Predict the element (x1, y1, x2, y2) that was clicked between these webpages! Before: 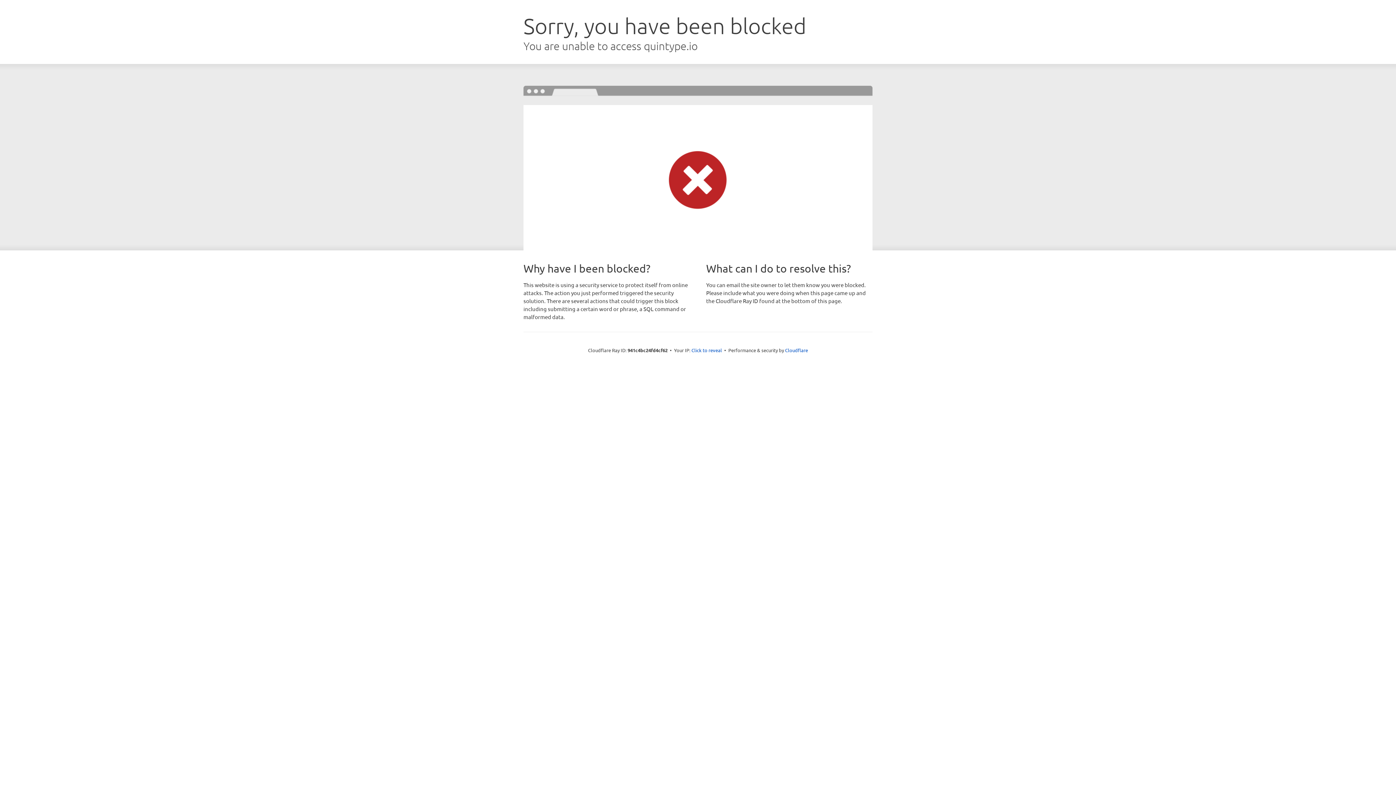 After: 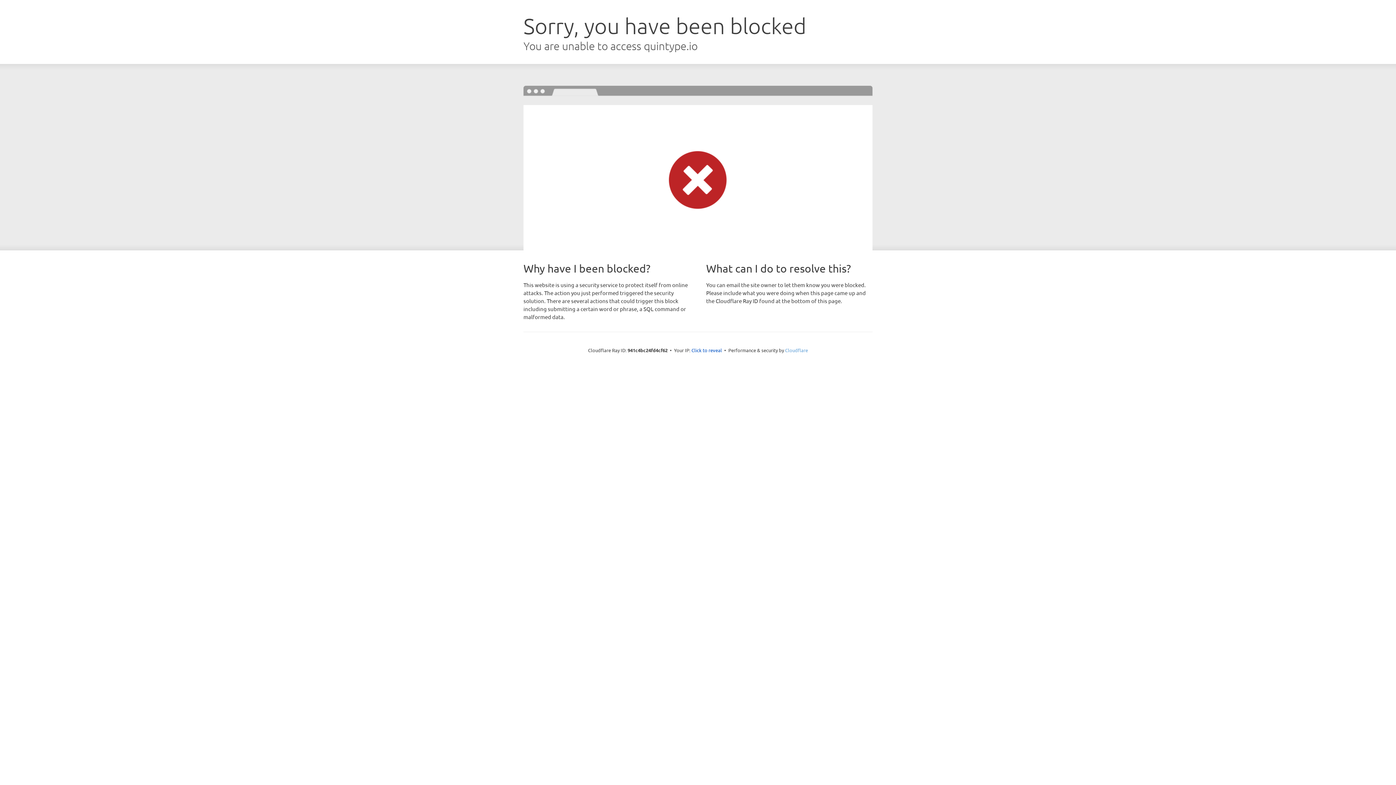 Action: label: Cloudflare bbox: (785, 347, 808, 353)